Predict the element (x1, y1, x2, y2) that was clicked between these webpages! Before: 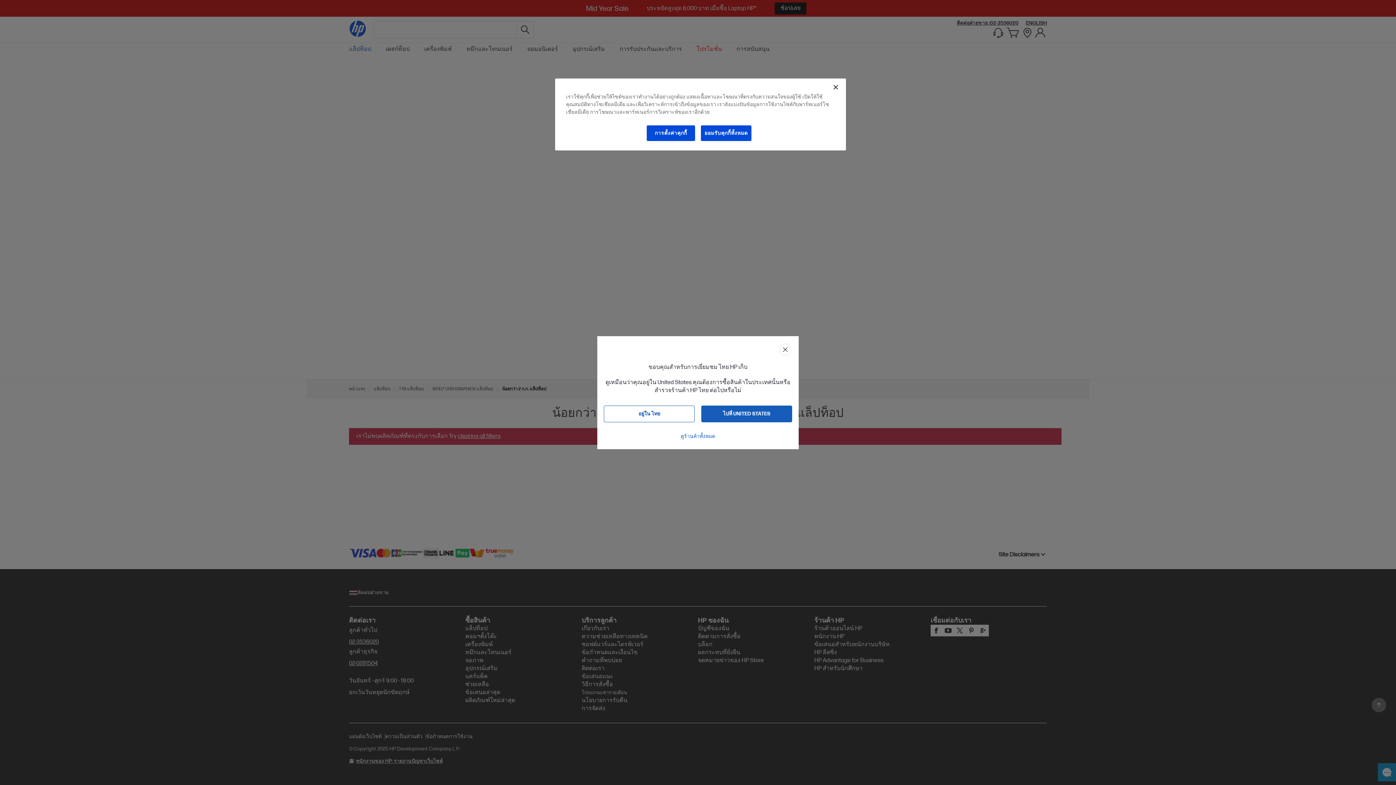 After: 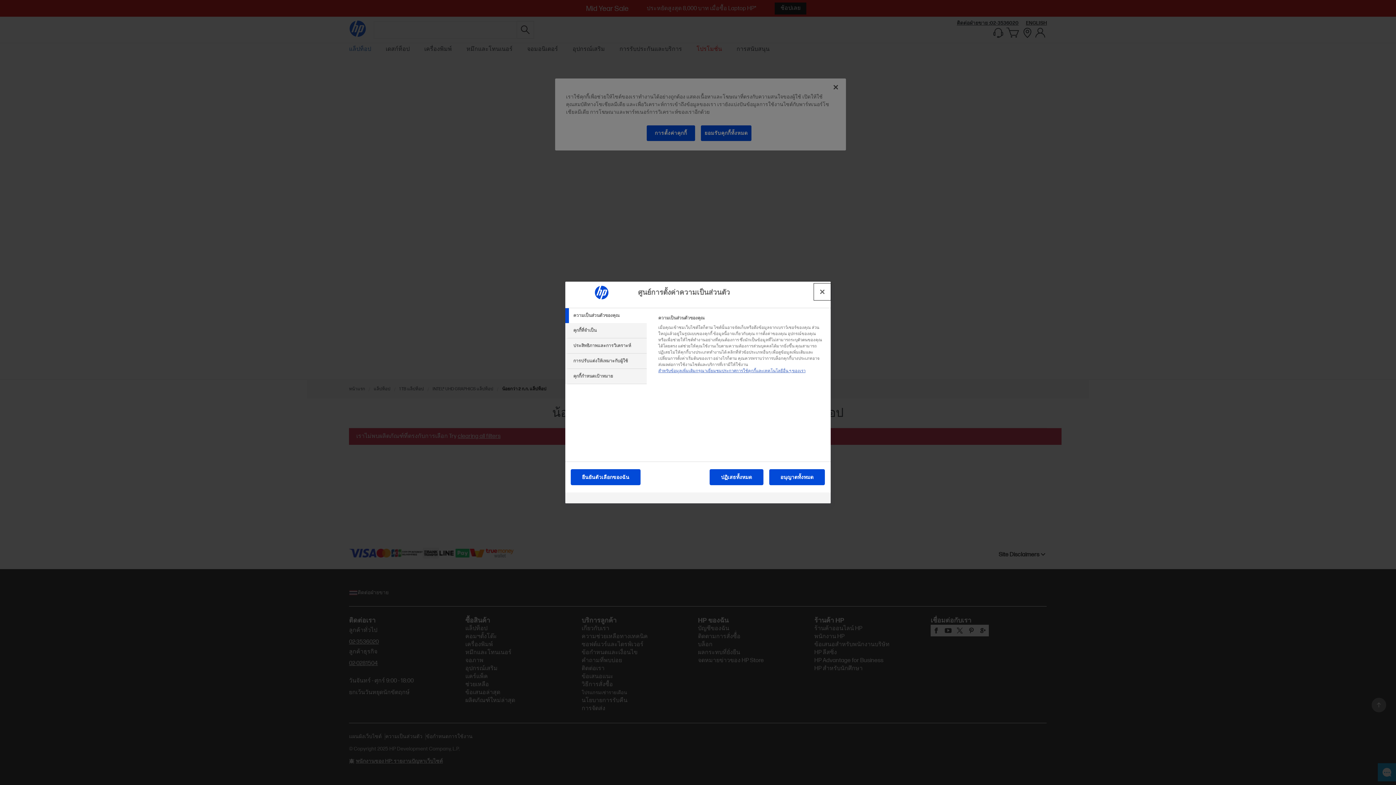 Action: bbox: (646, 125, 695, 141) label: การตั้งค่าคุกกี้